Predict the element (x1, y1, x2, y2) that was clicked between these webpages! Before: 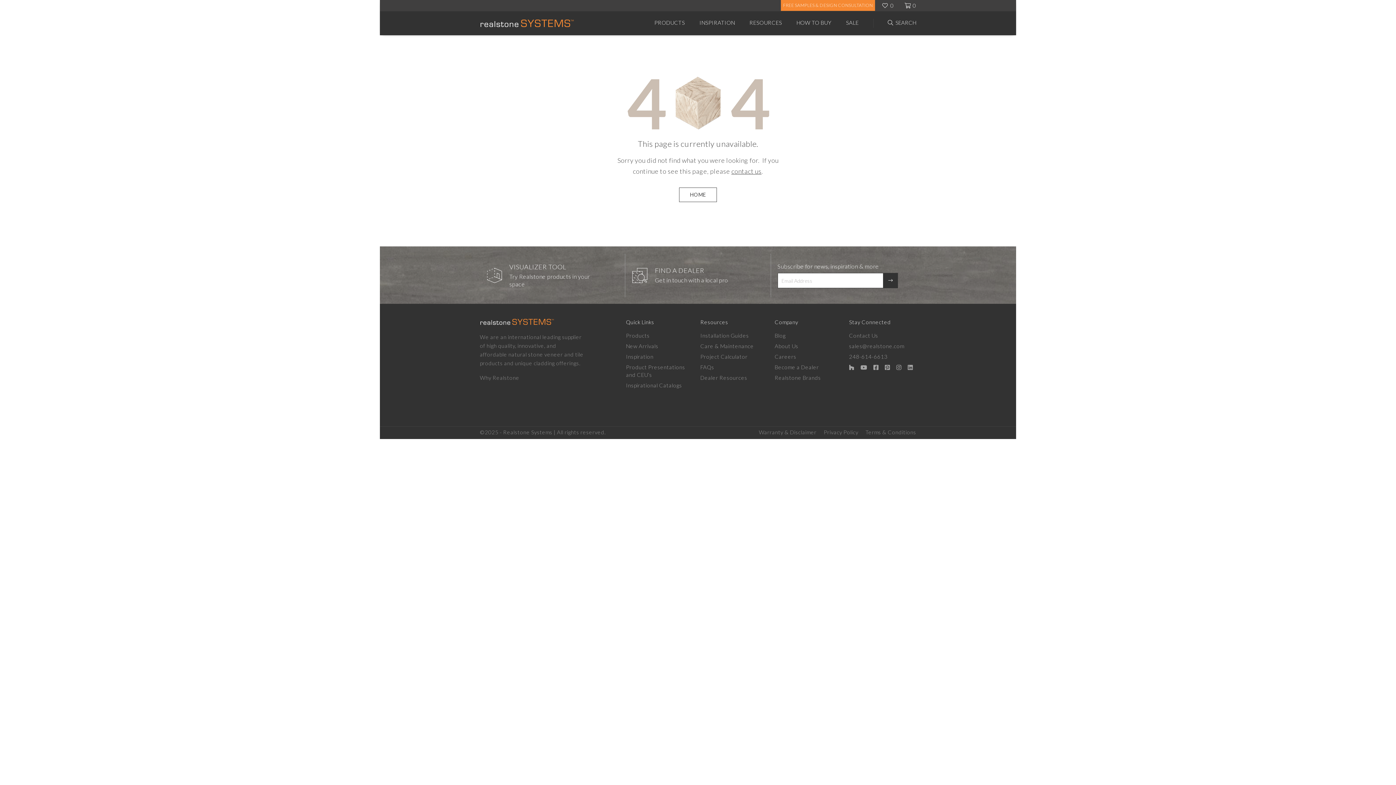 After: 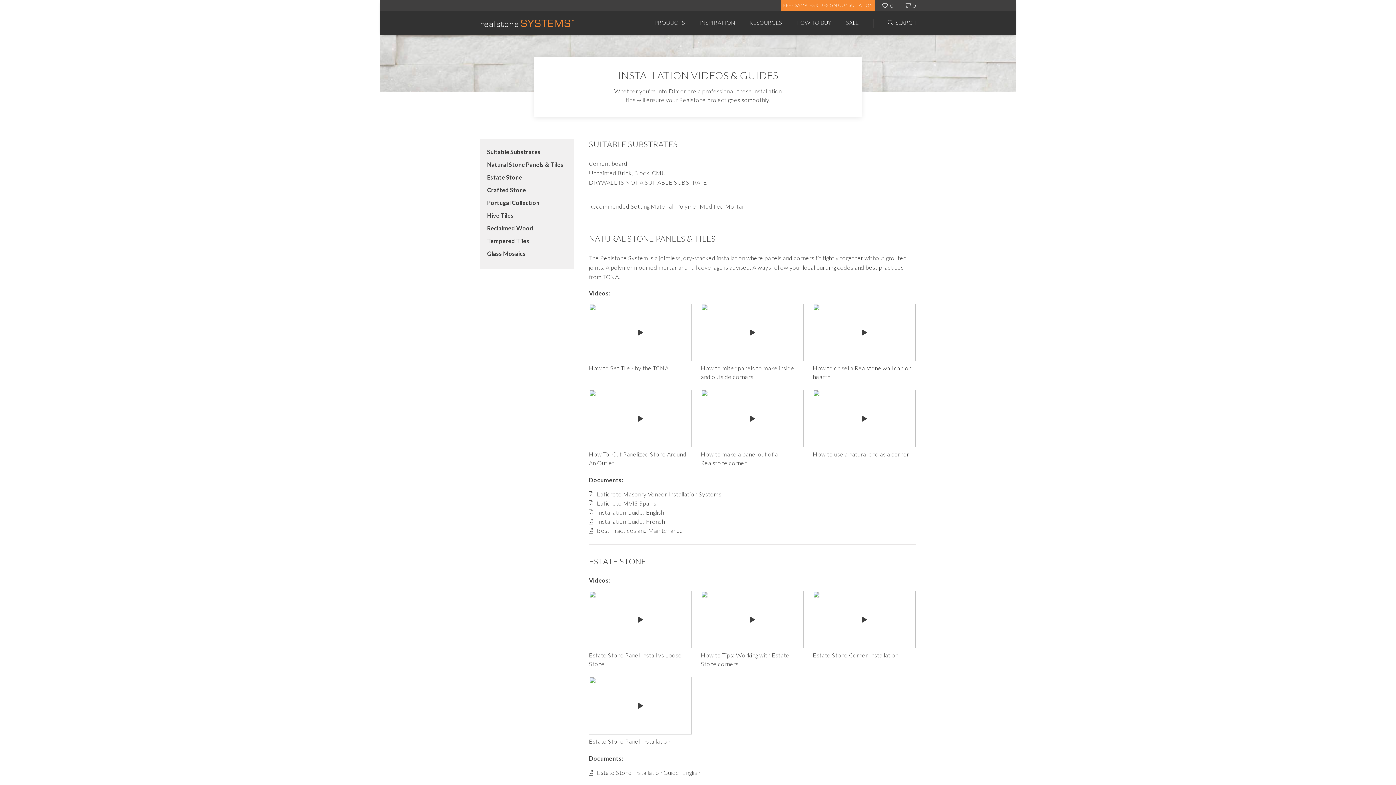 Action: bbox: (700, 332, 749, 338) label: Installation Guides